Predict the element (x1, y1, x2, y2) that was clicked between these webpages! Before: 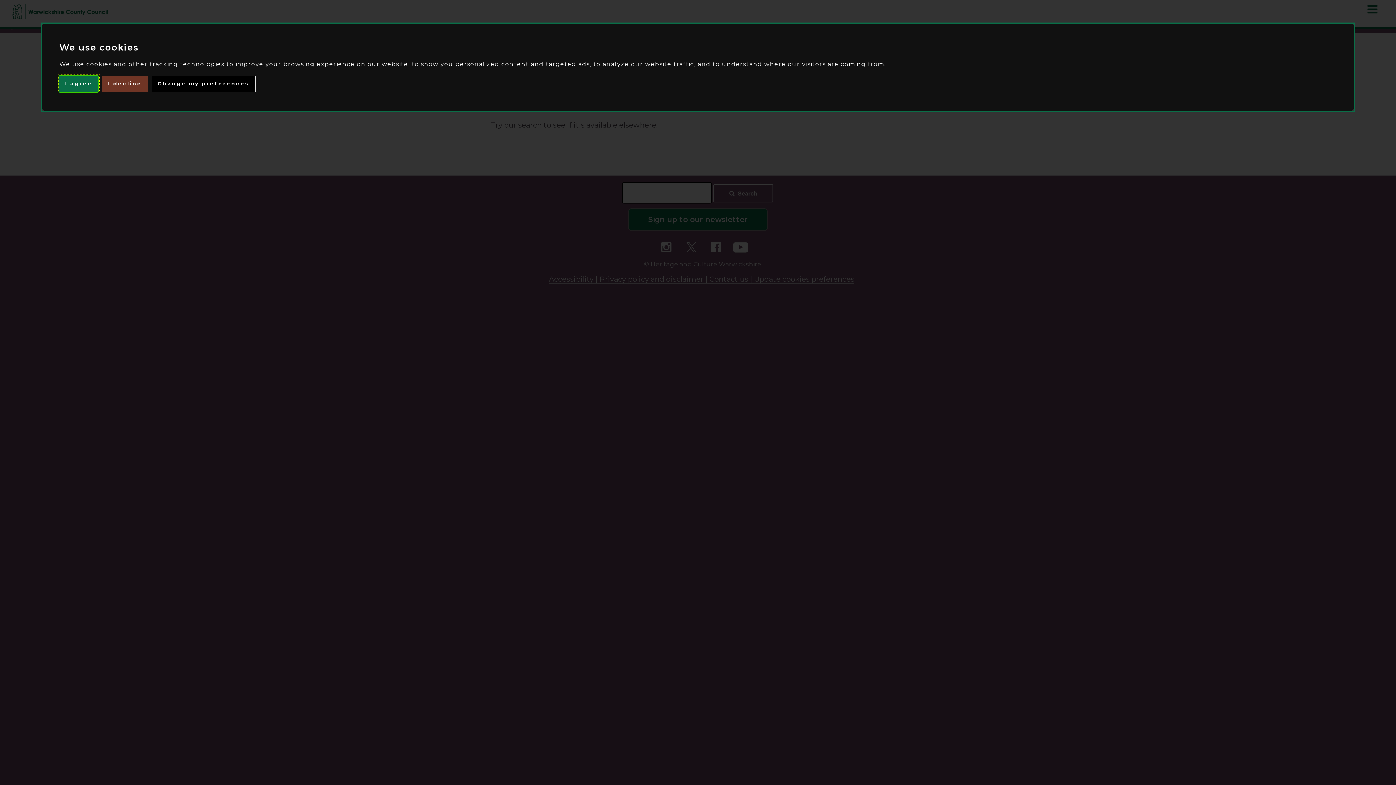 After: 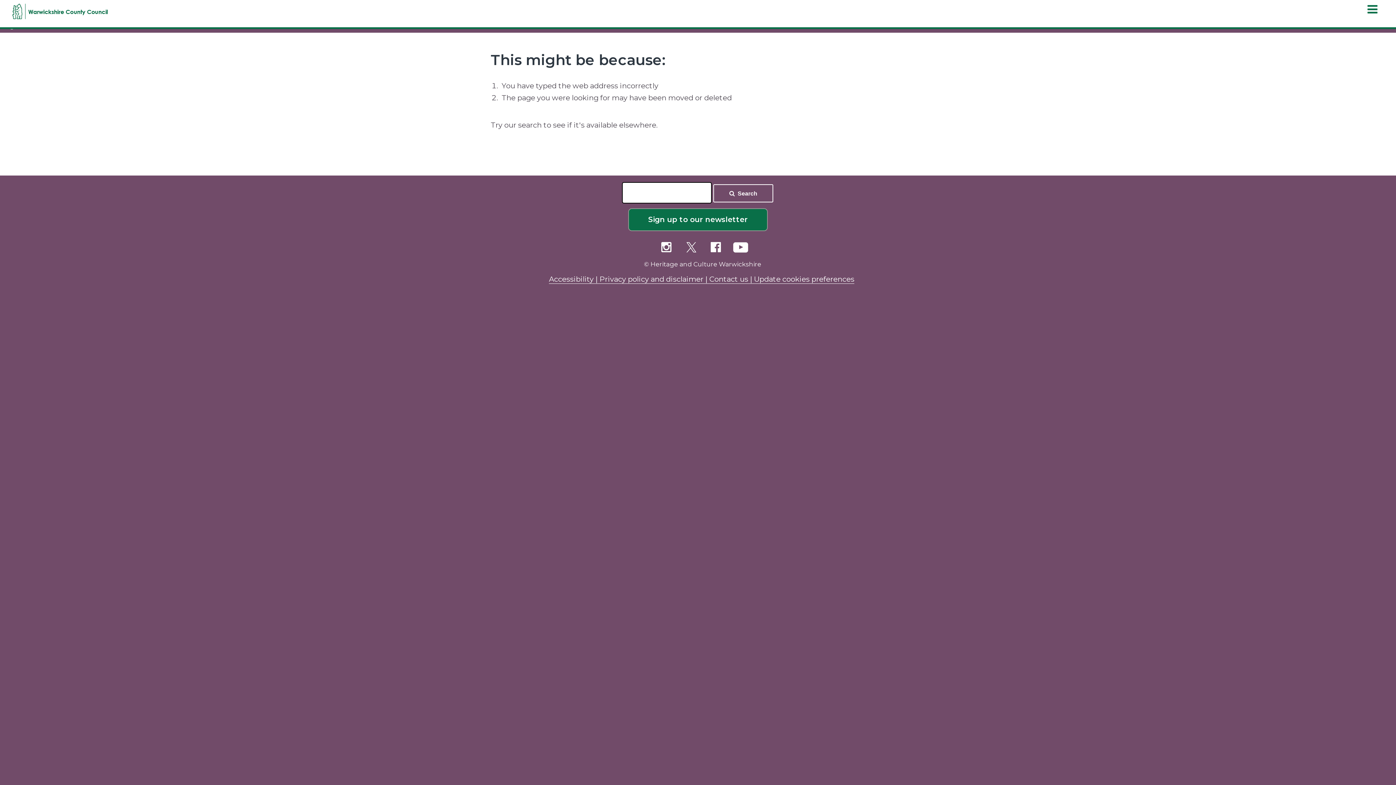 Action: label: I decline bbox: (102, 75, 147, 91)